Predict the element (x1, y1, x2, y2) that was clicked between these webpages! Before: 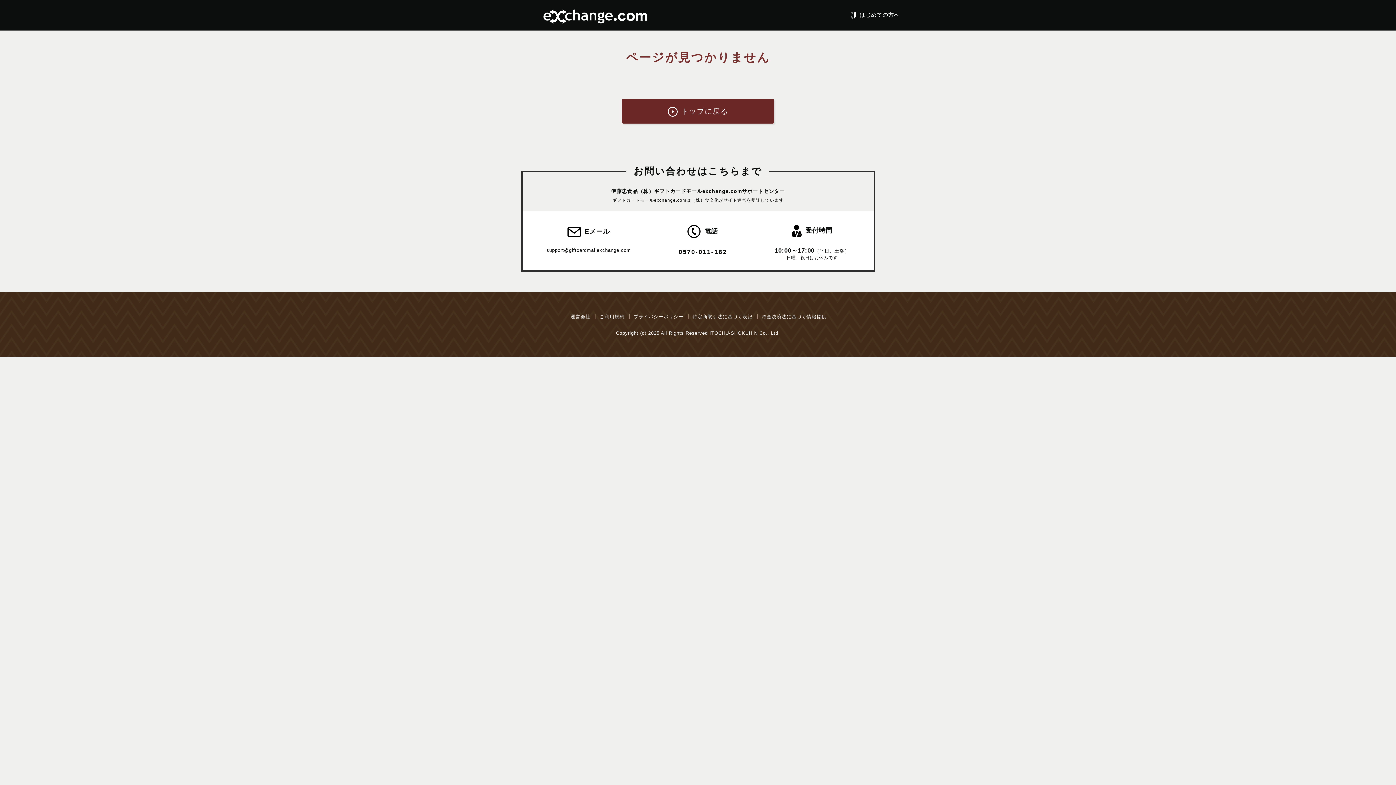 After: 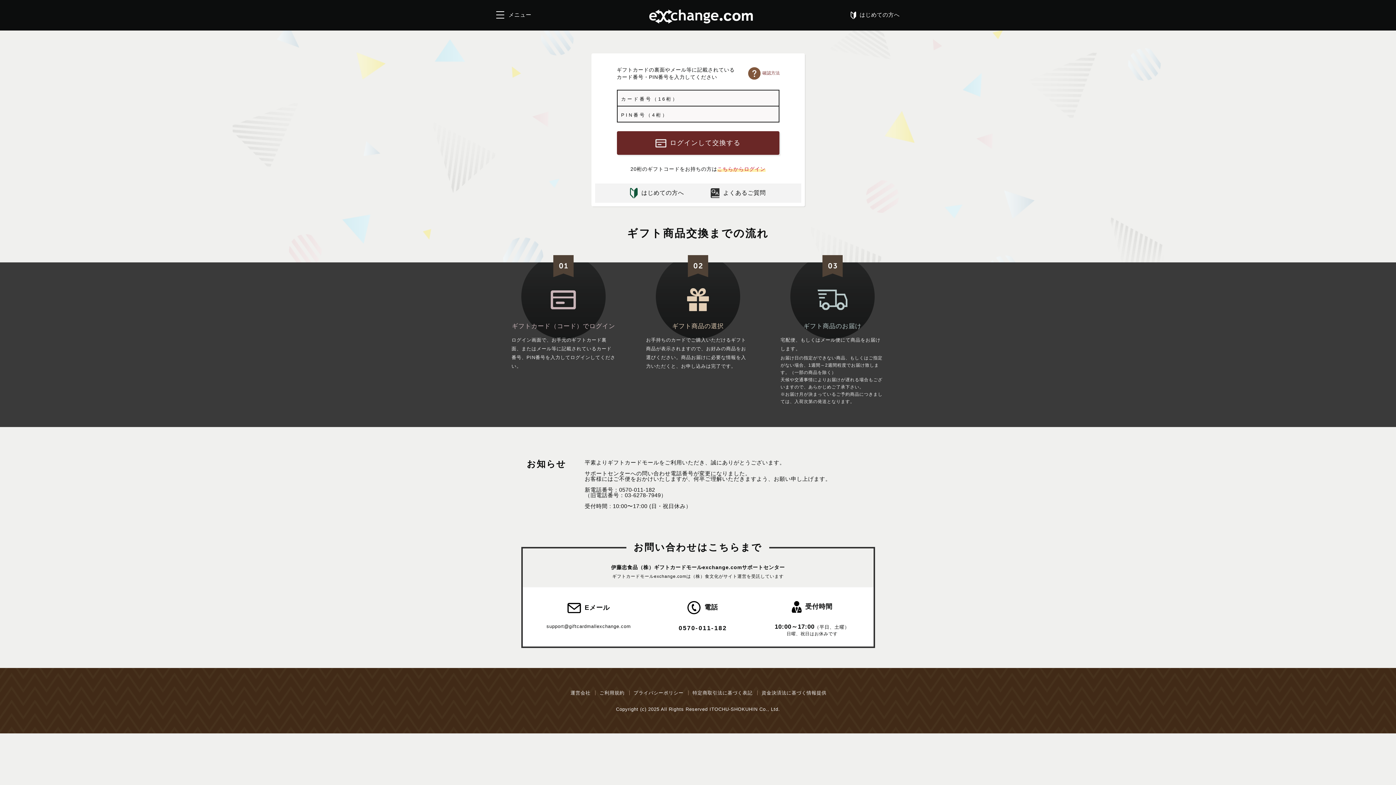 Action: label: トップに戻る bbox: (622, 98, 774, 123)